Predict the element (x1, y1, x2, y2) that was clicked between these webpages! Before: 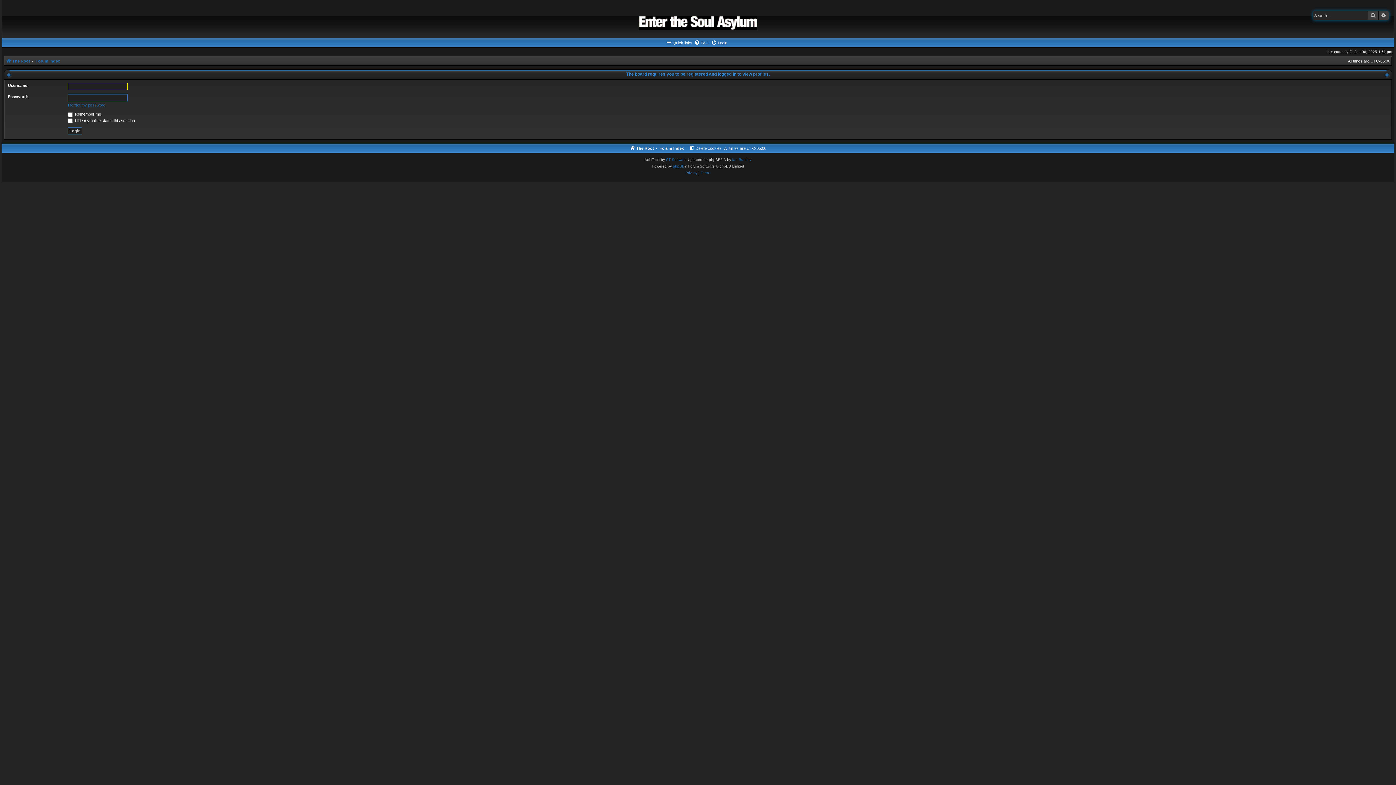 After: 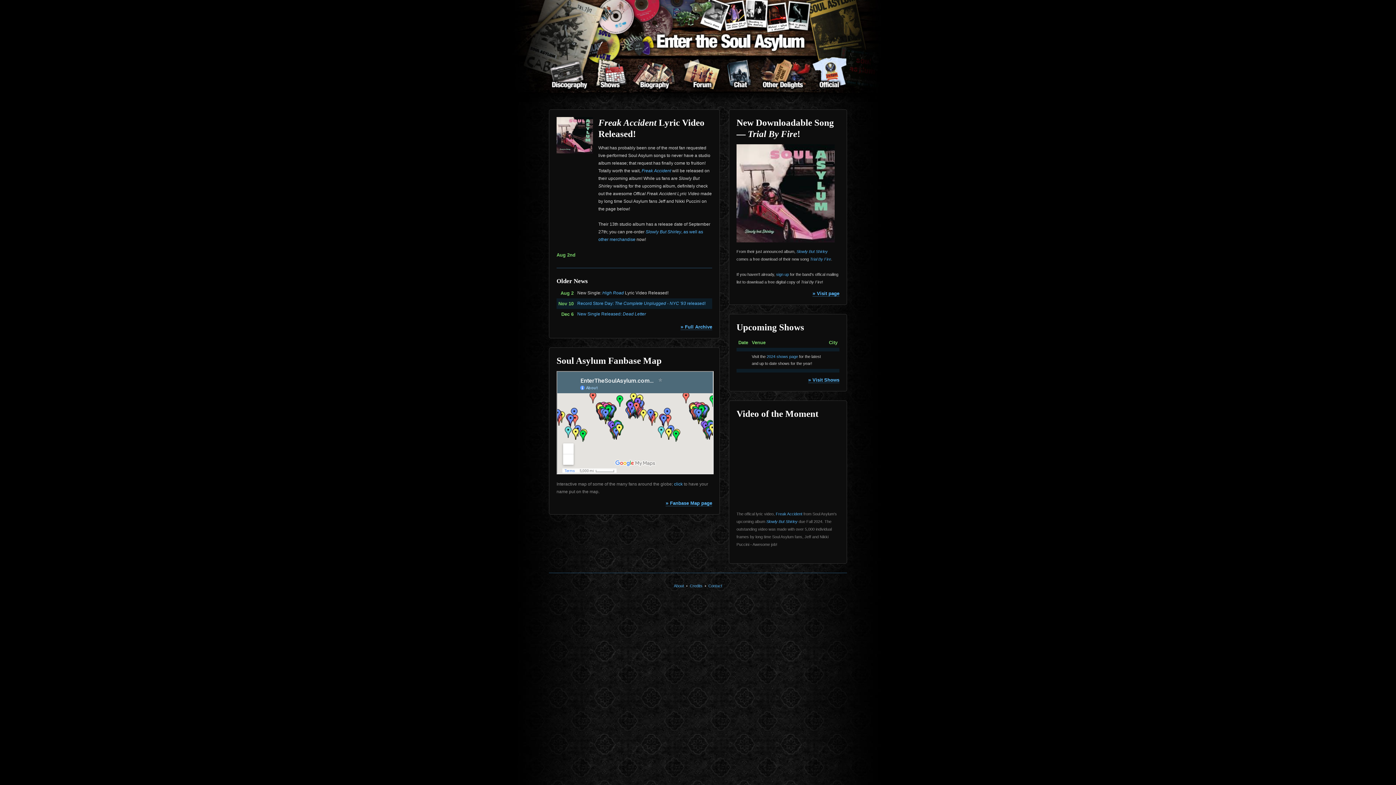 Action: bbox: (5, 56, 30, 65) label: The Root